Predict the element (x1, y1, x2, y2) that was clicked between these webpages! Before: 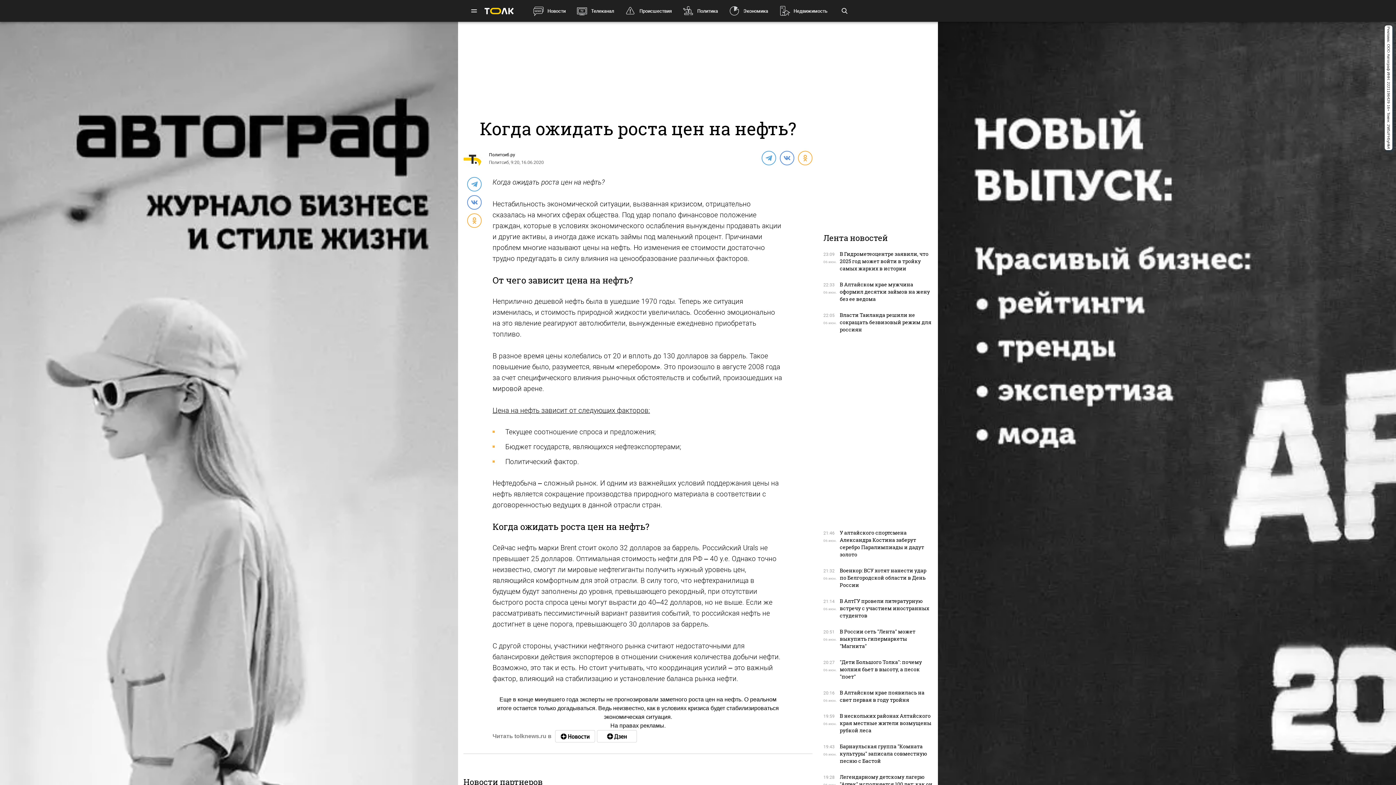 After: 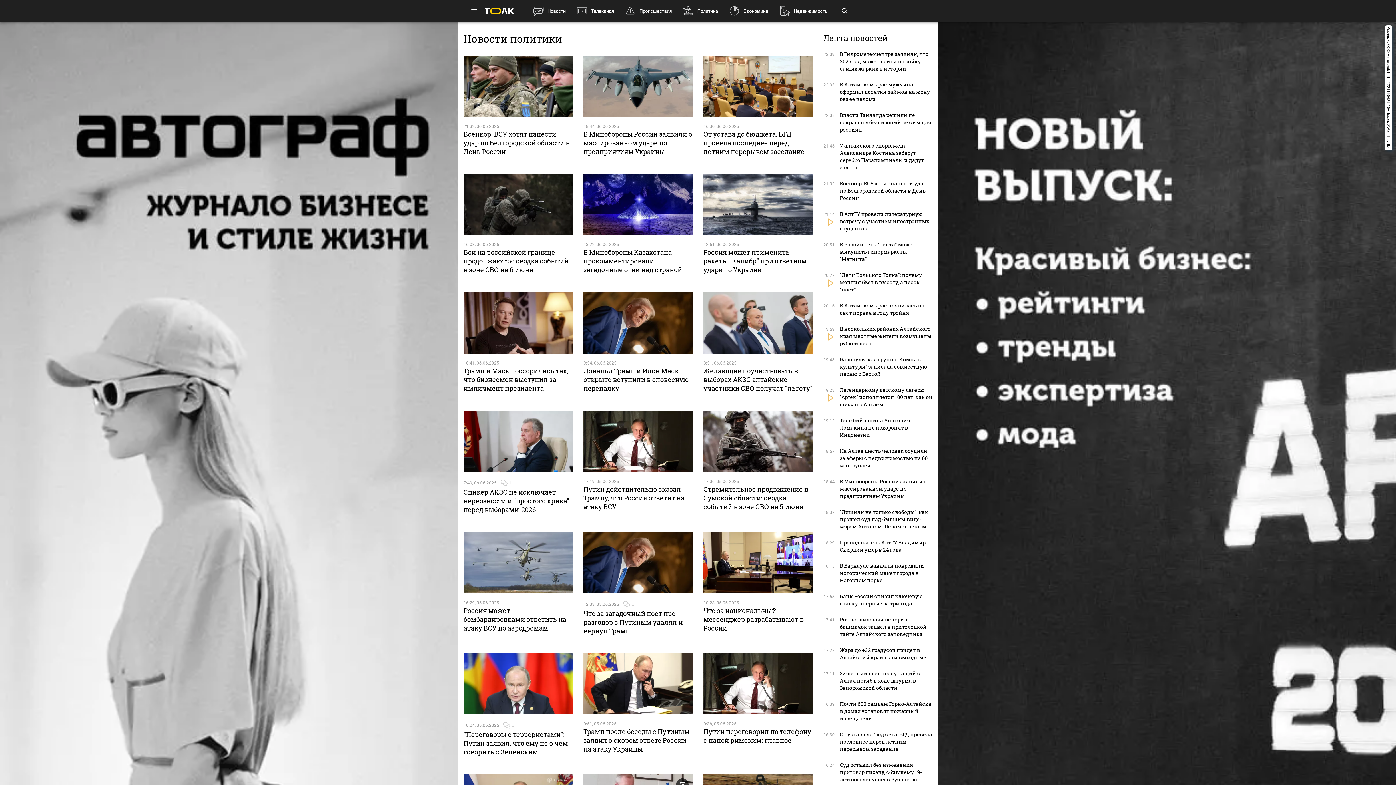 Action: bbox: (697, 8, 718, 13) label: Политика